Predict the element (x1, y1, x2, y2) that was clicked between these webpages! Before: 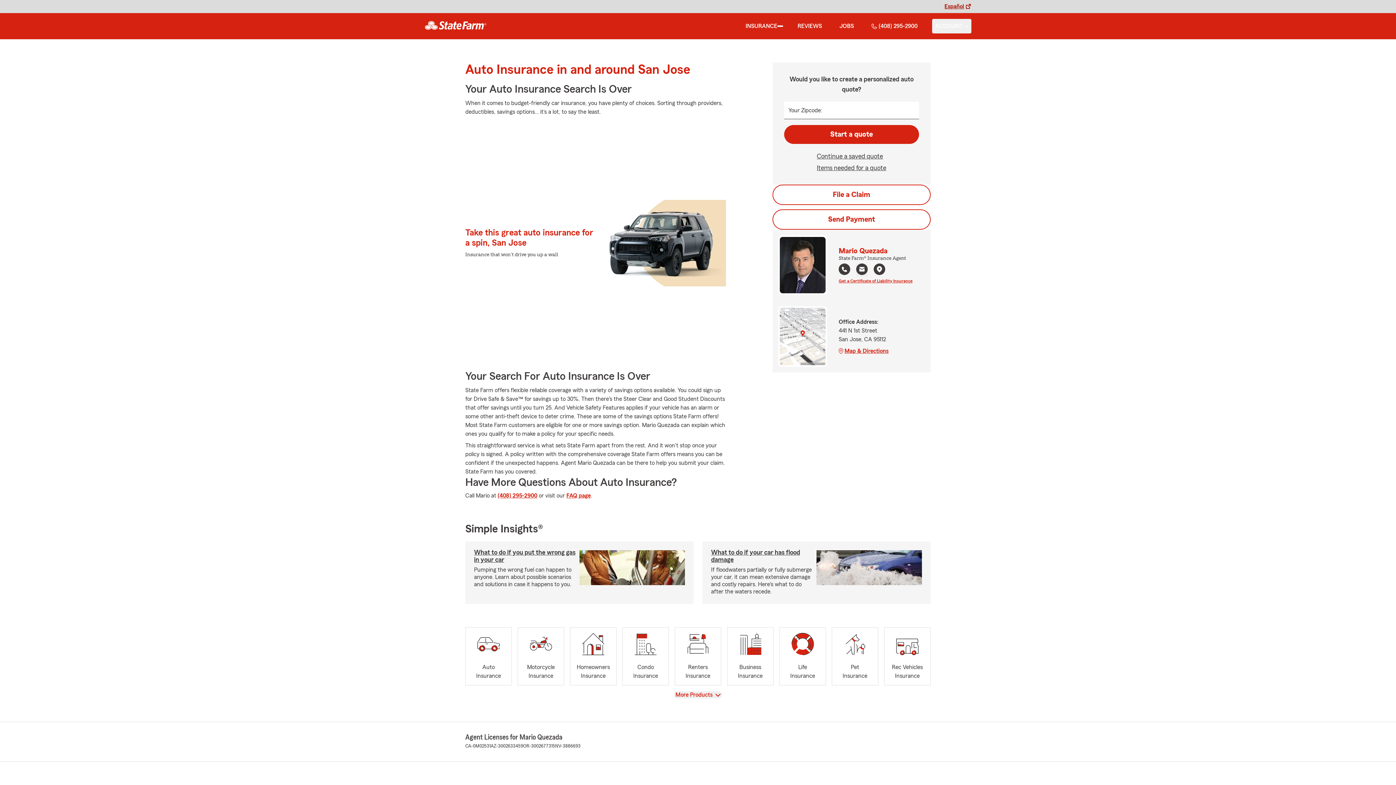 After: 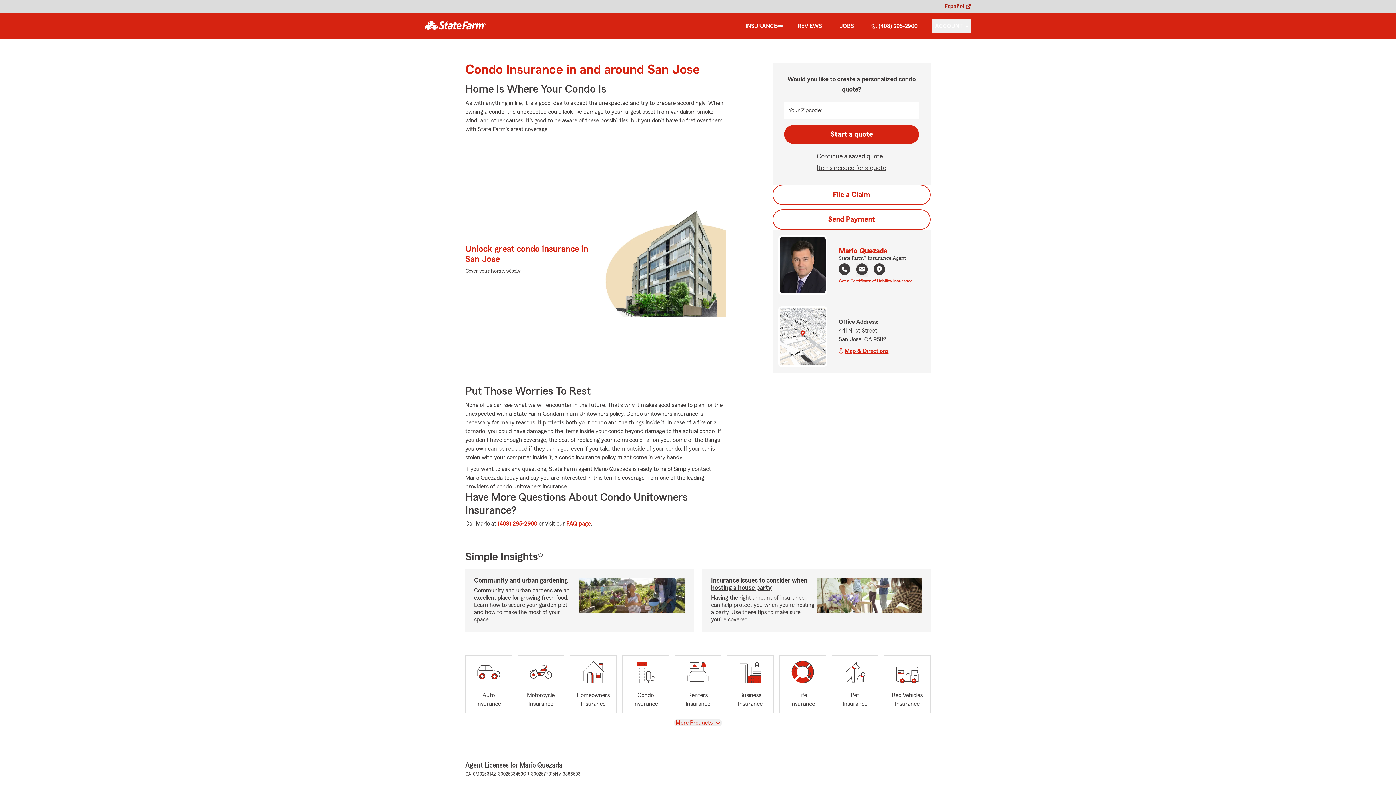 Action: label: Condo
Insurance bbox: (622, 627, 669, 685)